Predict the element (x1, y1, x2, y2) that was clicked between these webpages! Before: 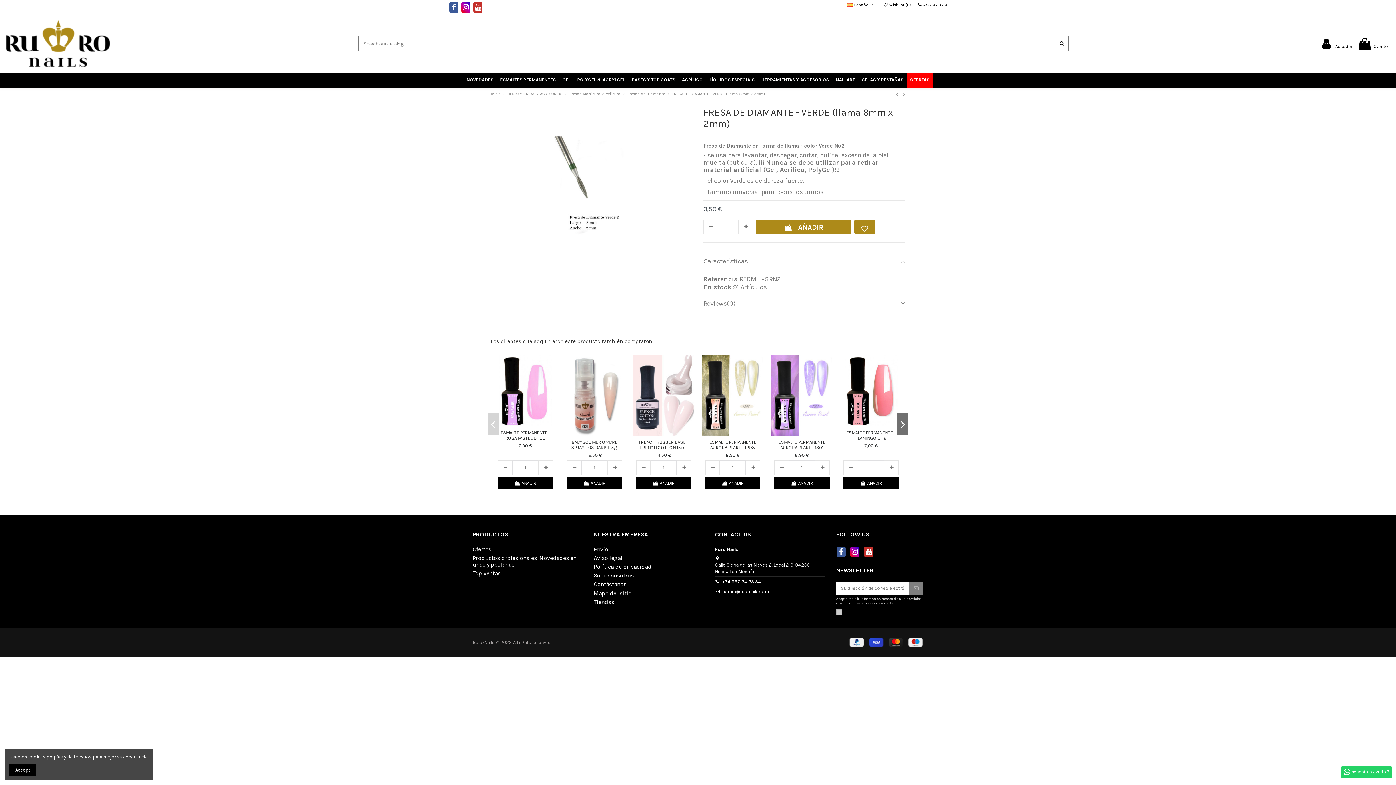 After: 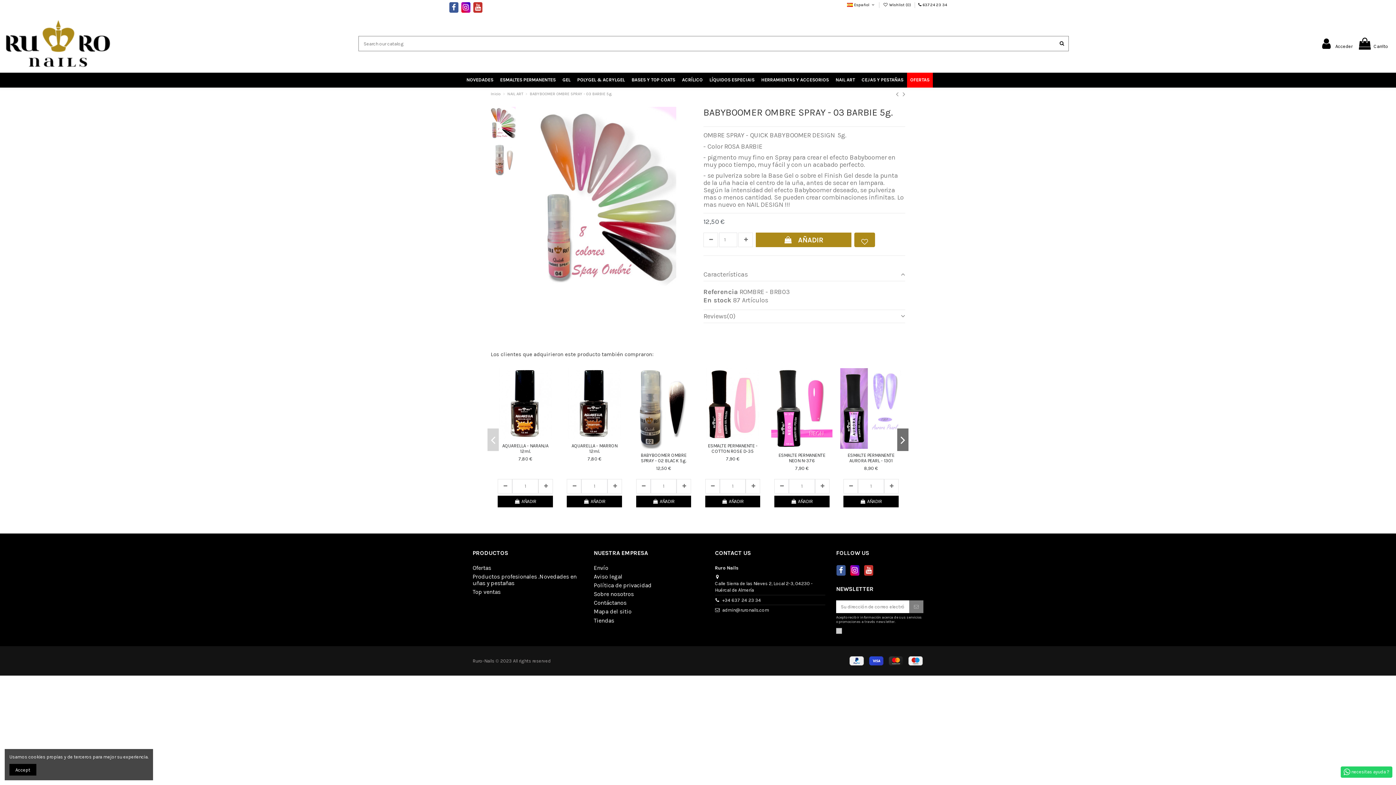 Action: label: 12,50 € bbox: (587, 452, 602, 458)